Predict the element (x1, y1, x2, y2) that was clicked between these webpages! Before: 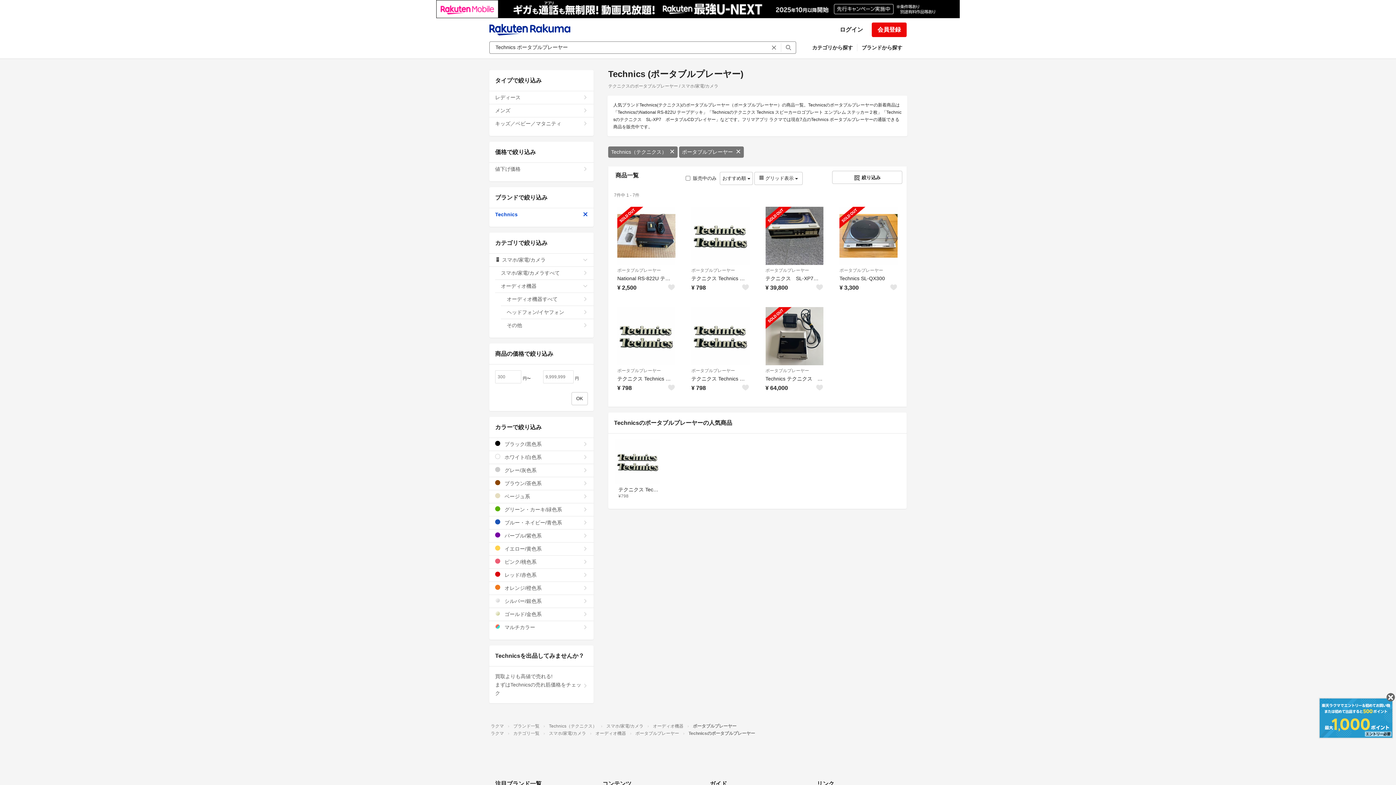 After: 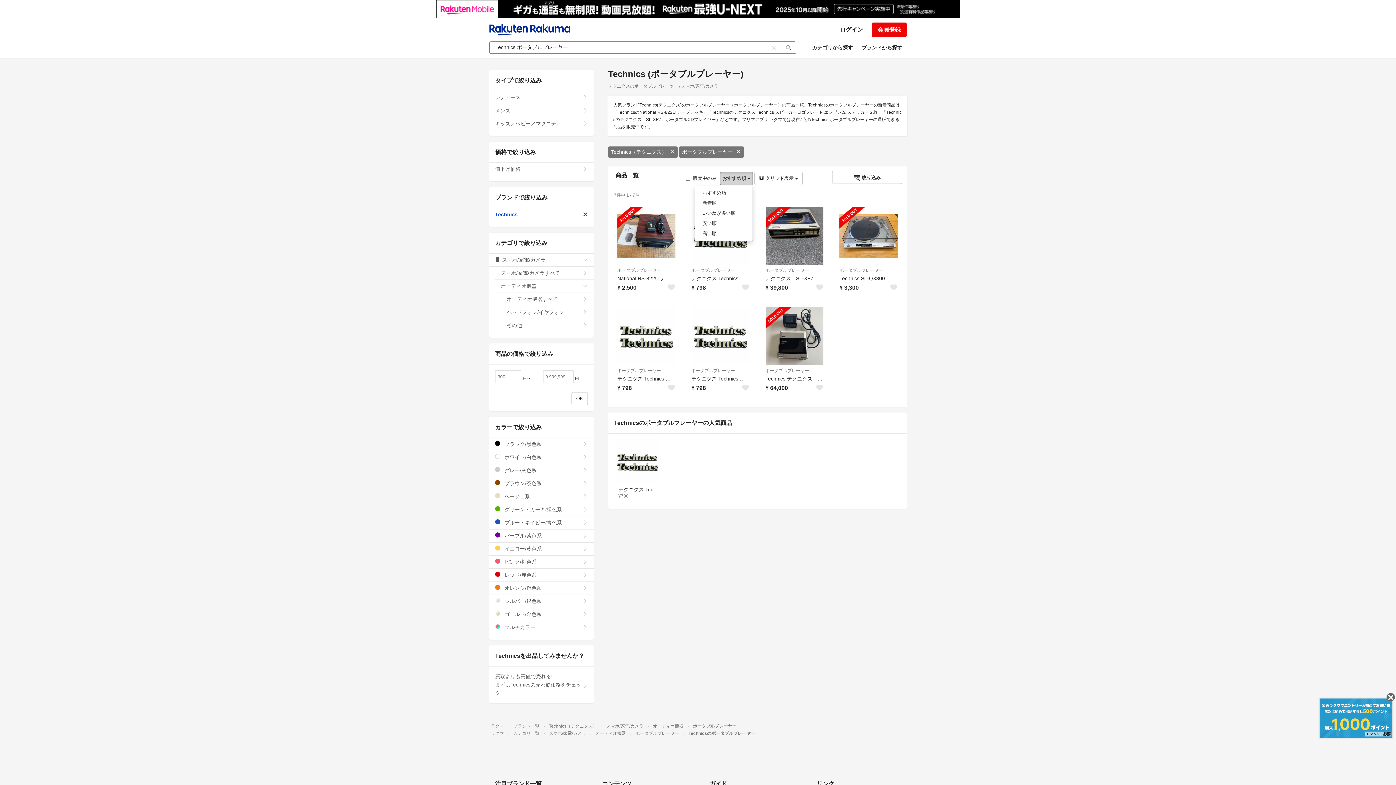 Action: bbox: (720, 172, 753, 185) label: おすすめ順 